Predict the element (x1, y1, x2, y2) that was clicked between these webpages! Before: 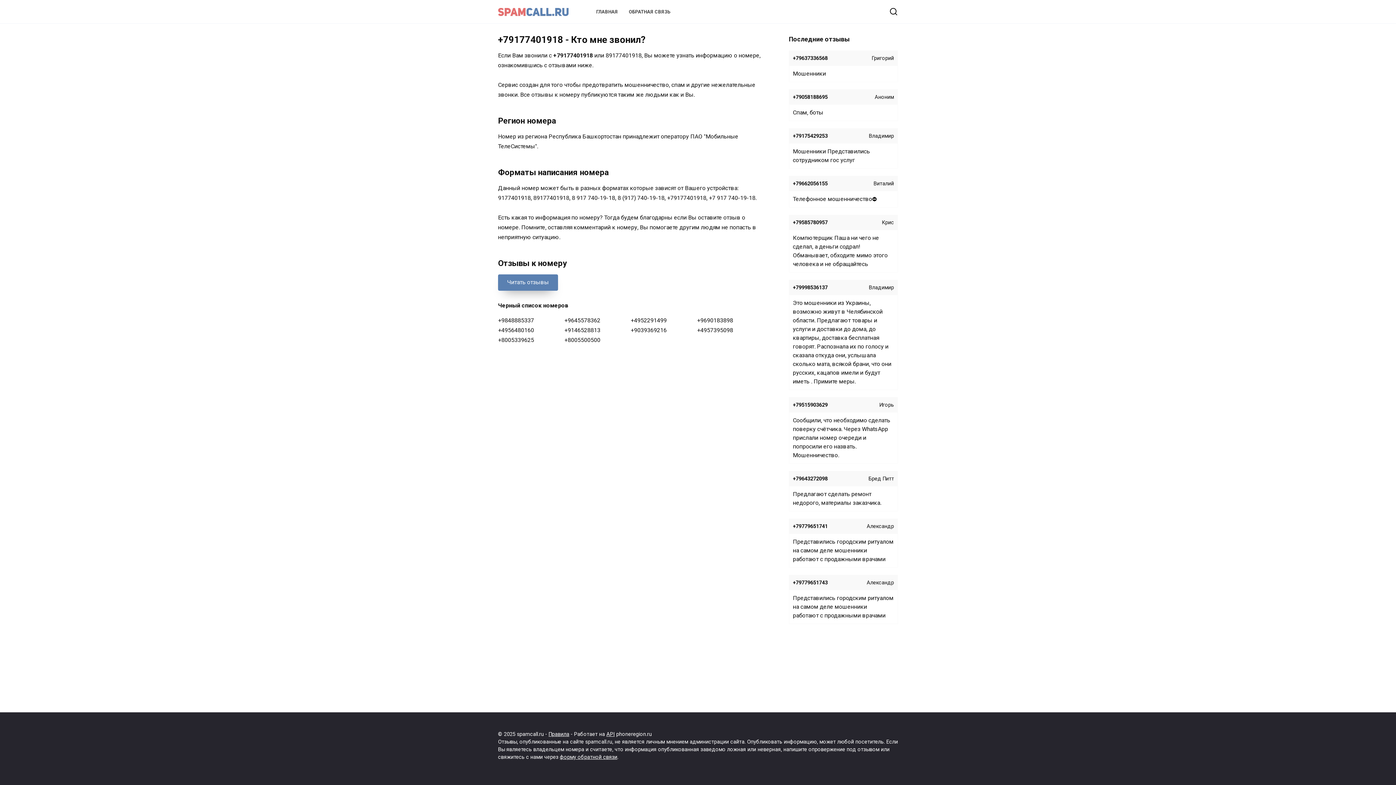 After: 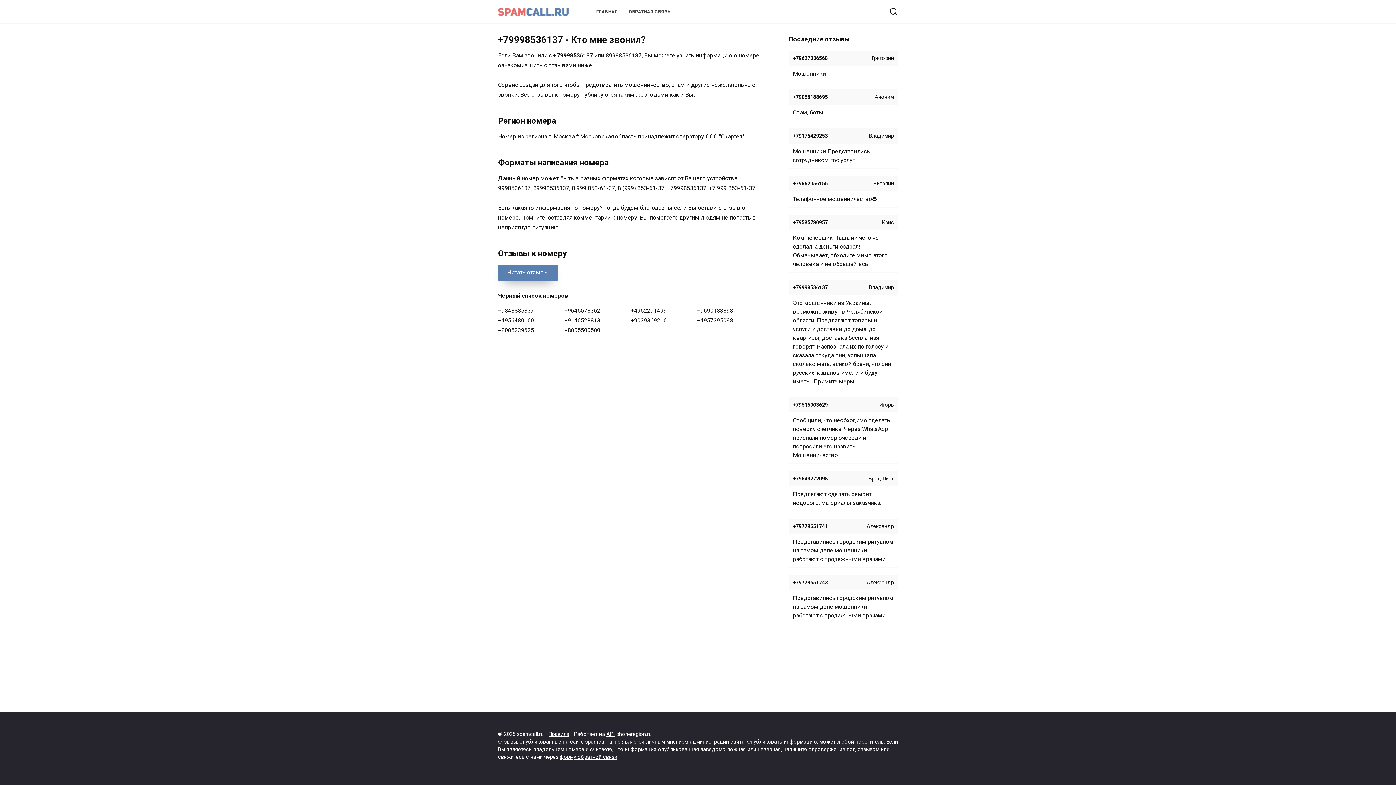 Action: label: +79998536137 bbox: (793, 284, 828, 290)